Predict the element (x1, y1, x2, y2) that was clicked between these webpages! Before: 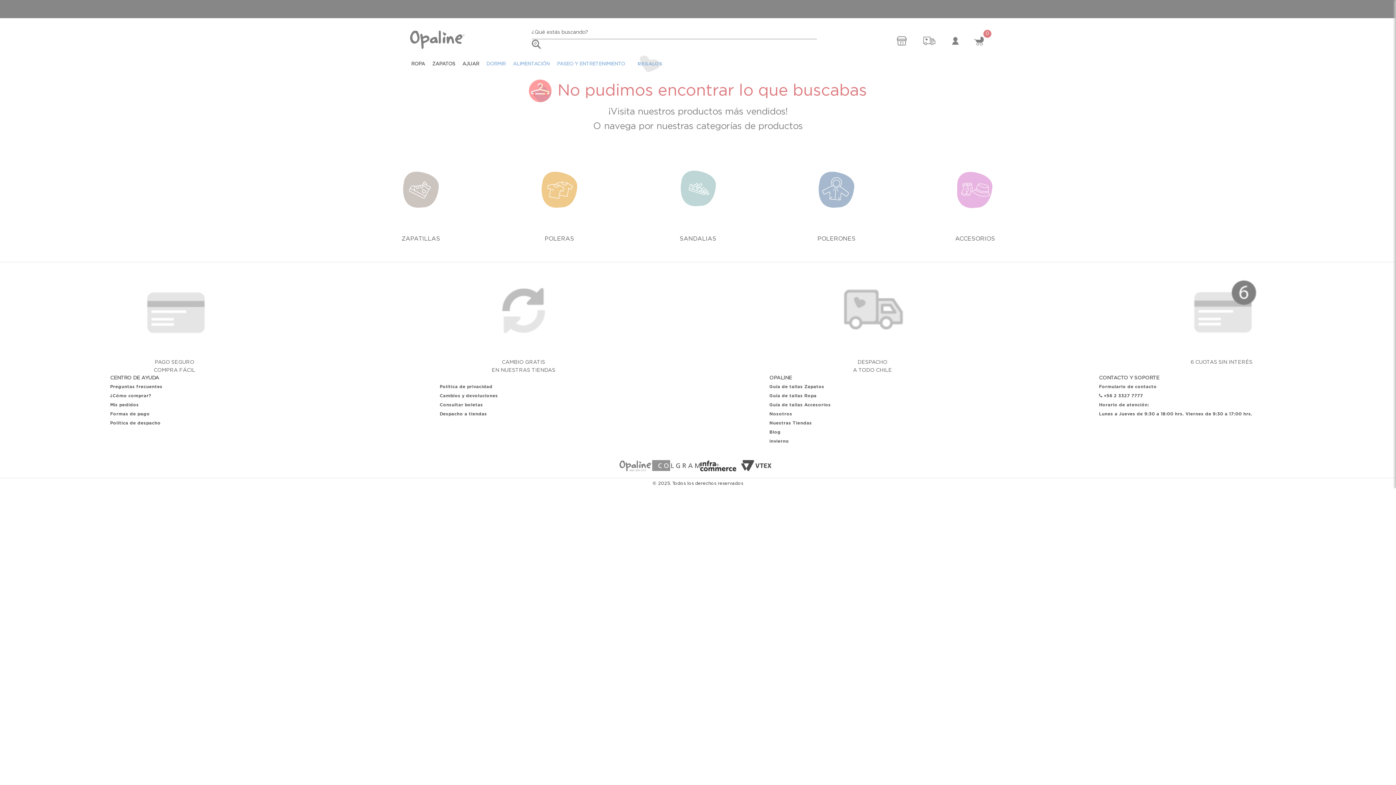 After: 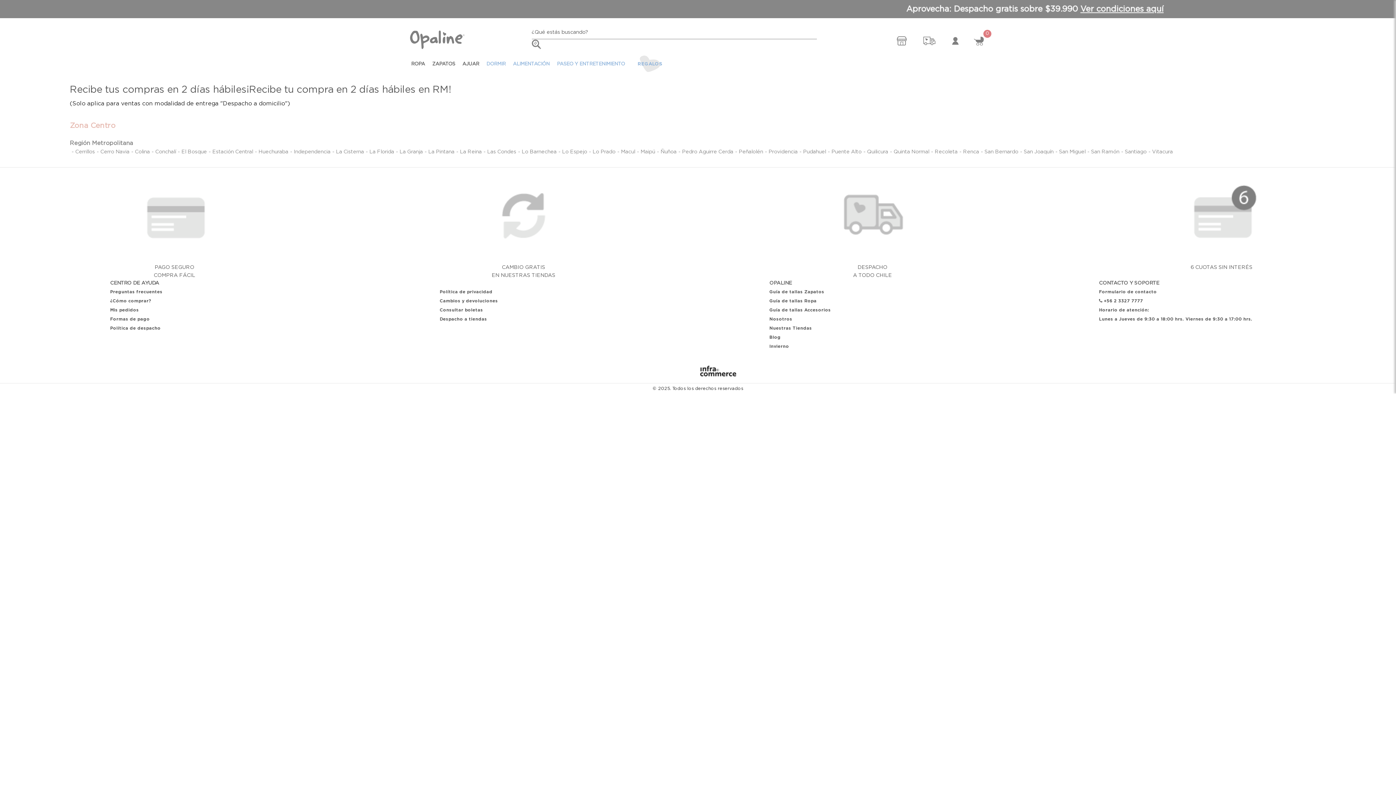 Action: bbox: (732, 16, 804, 25) label: Ver comunas aquí